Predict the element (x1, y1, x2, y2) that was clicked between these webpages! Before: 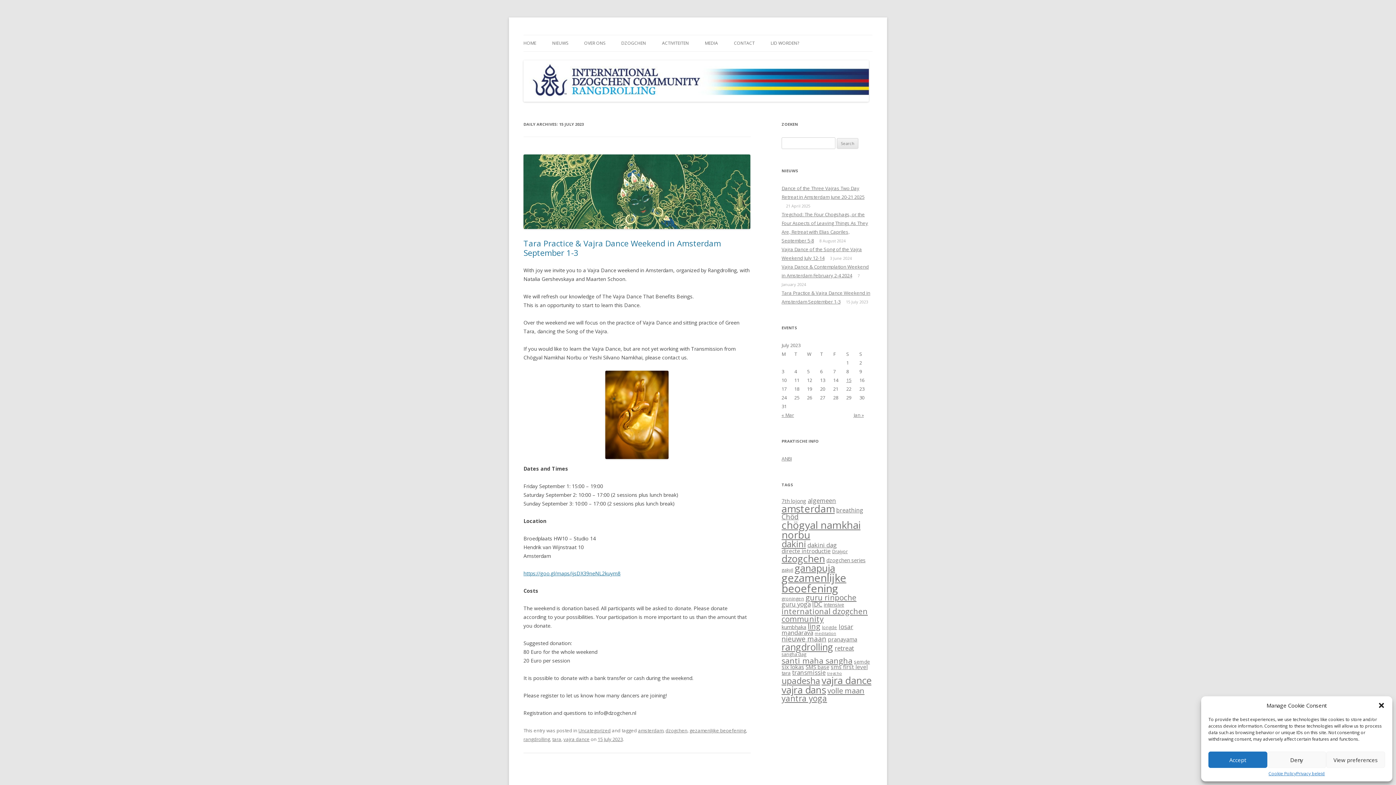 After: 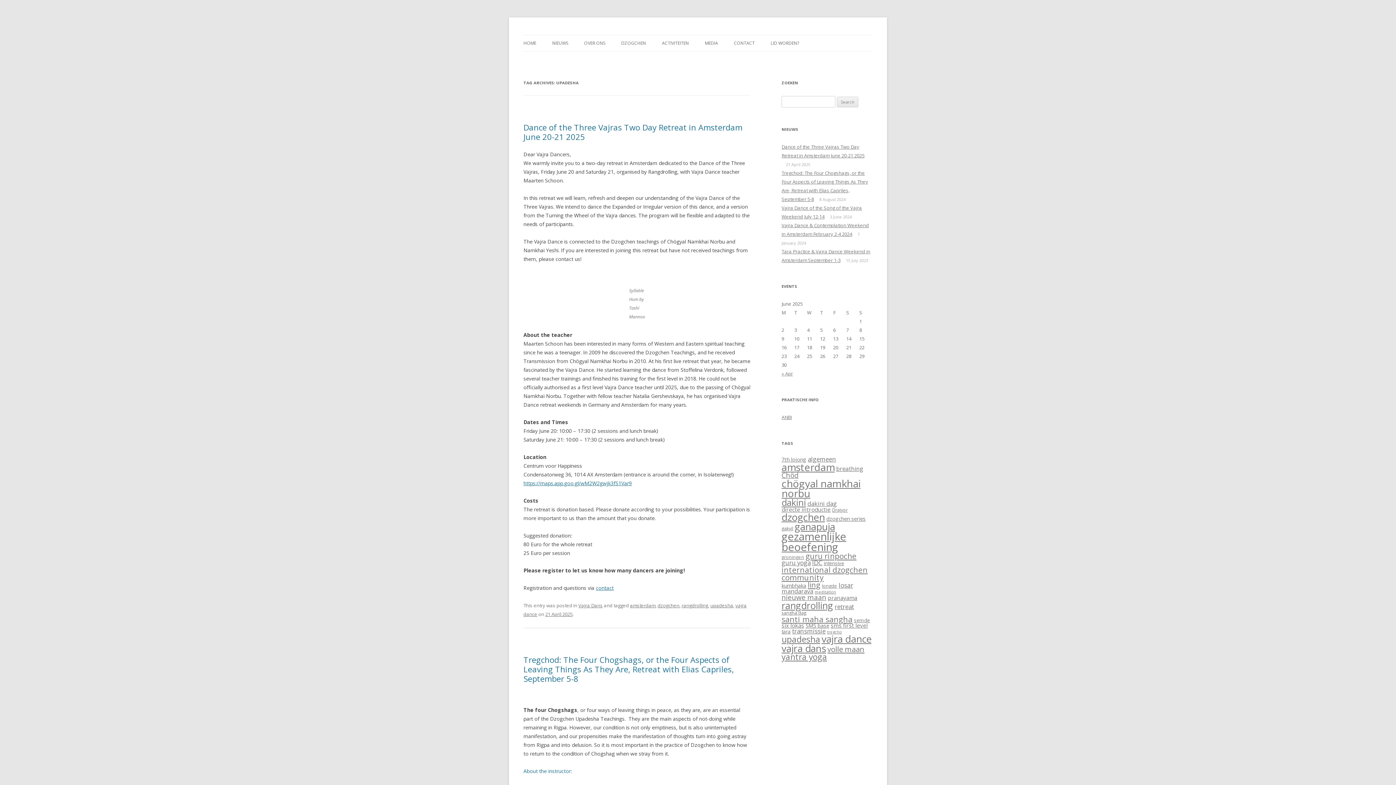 Action: label: upadesha (40 items) bbox: (781, 675, 820, 686)